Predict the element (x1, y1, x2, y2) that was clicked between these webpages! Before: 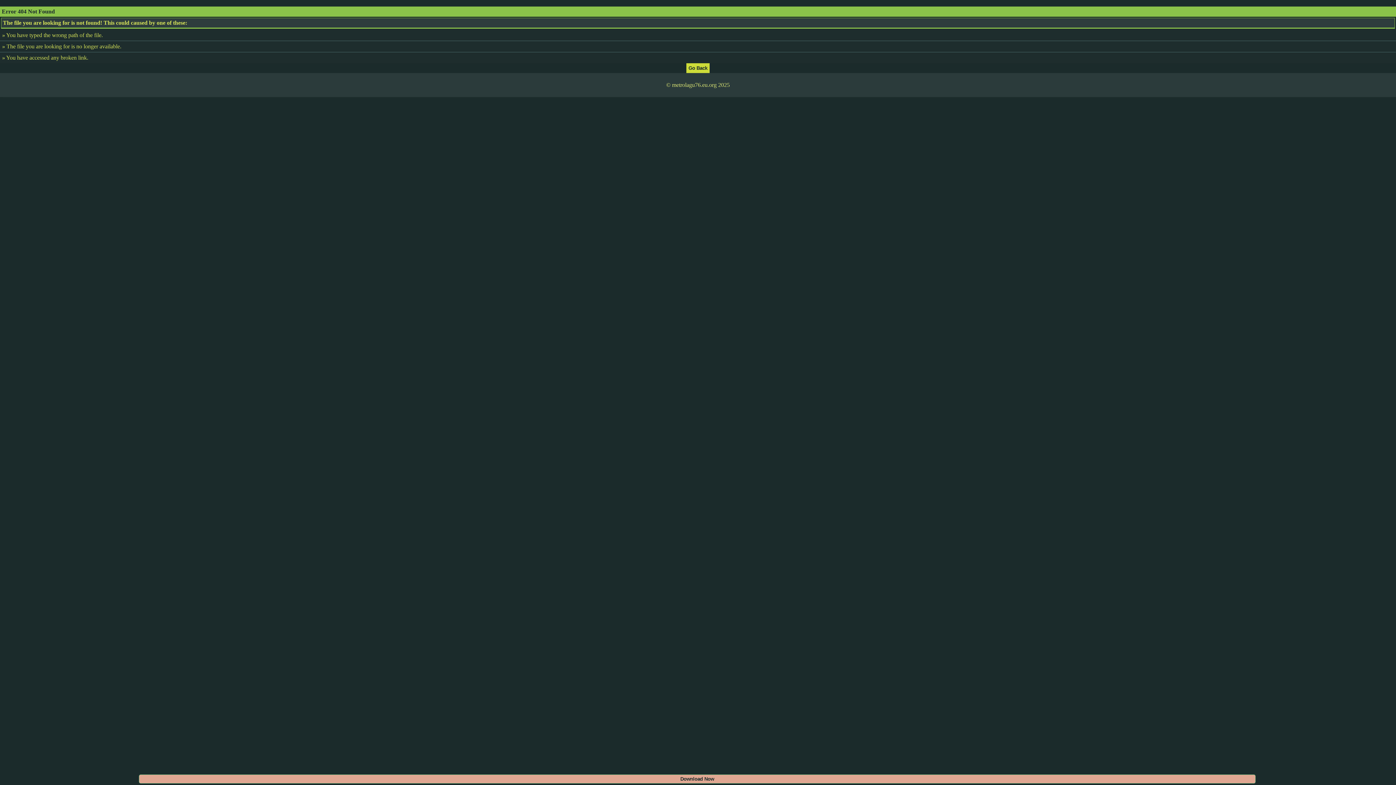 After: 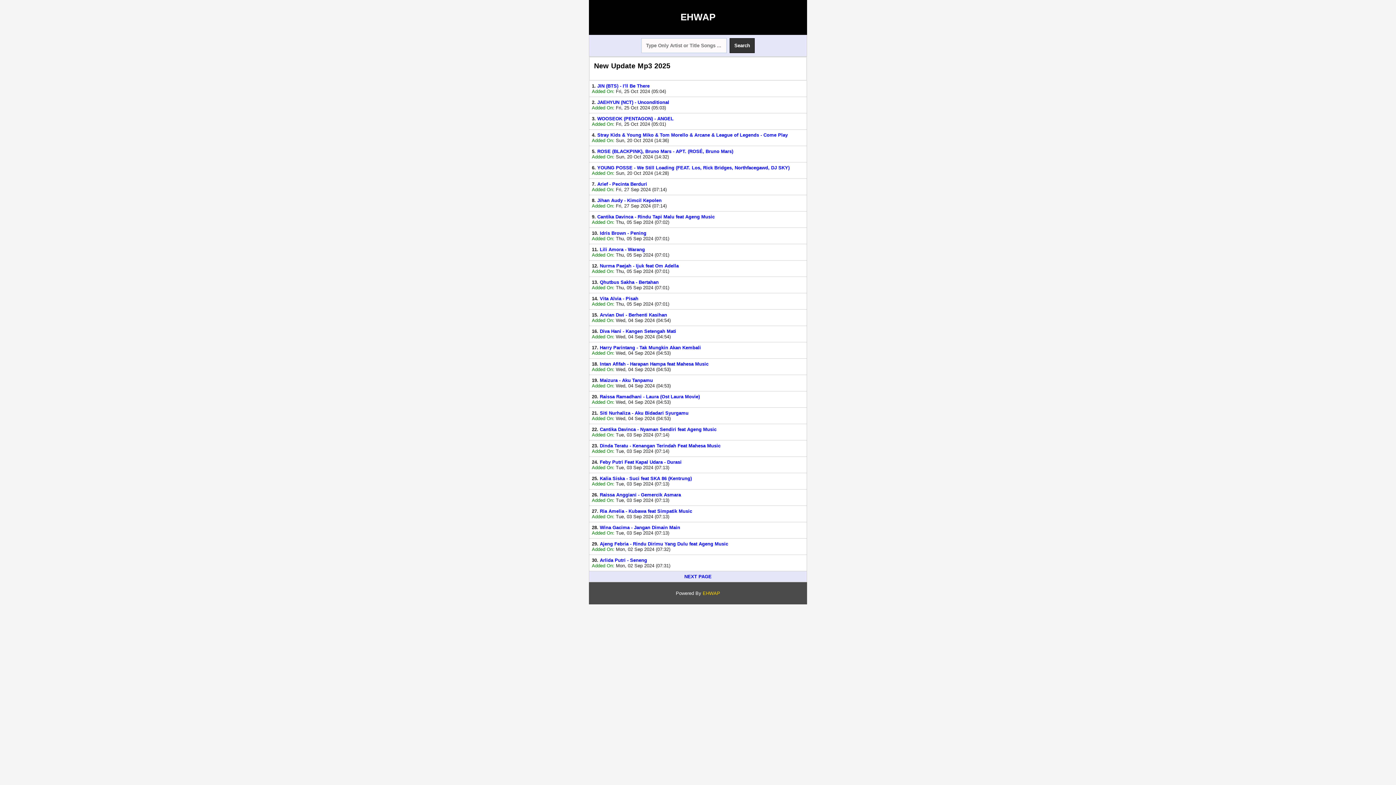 Action: bbox: (686, 64, 709, 70)